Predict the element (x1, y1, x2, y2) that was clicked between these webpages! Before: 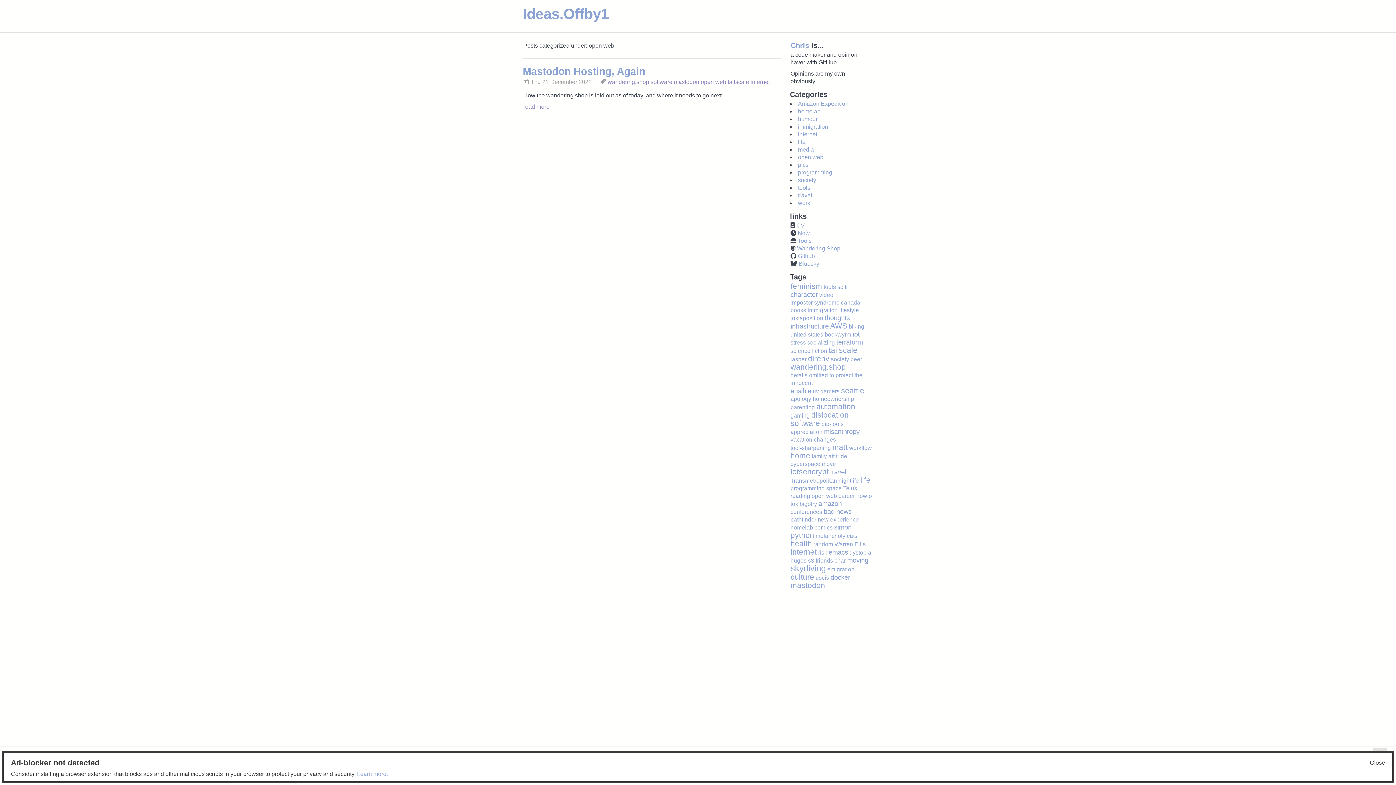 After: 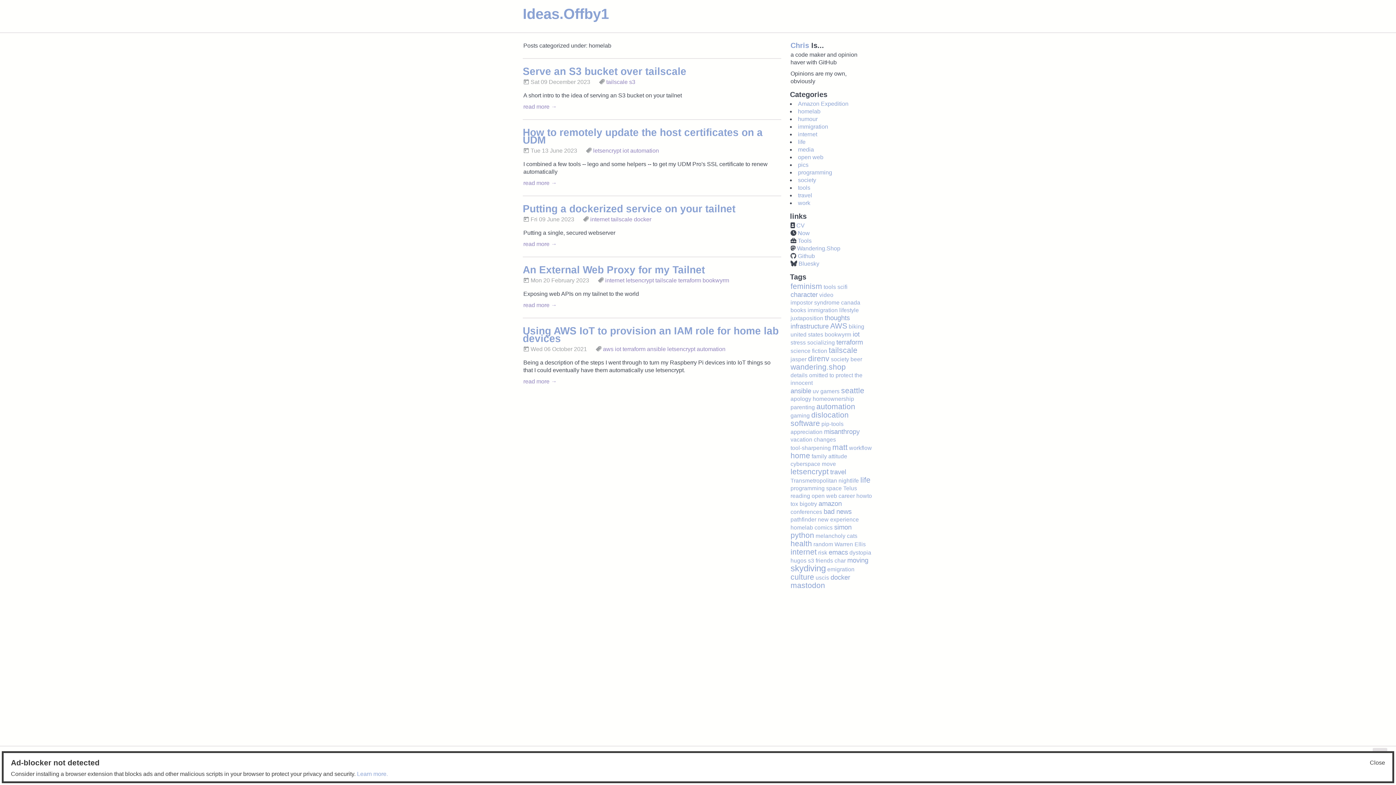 Action: bbox: (798, 108, 820, 114) label: homelab